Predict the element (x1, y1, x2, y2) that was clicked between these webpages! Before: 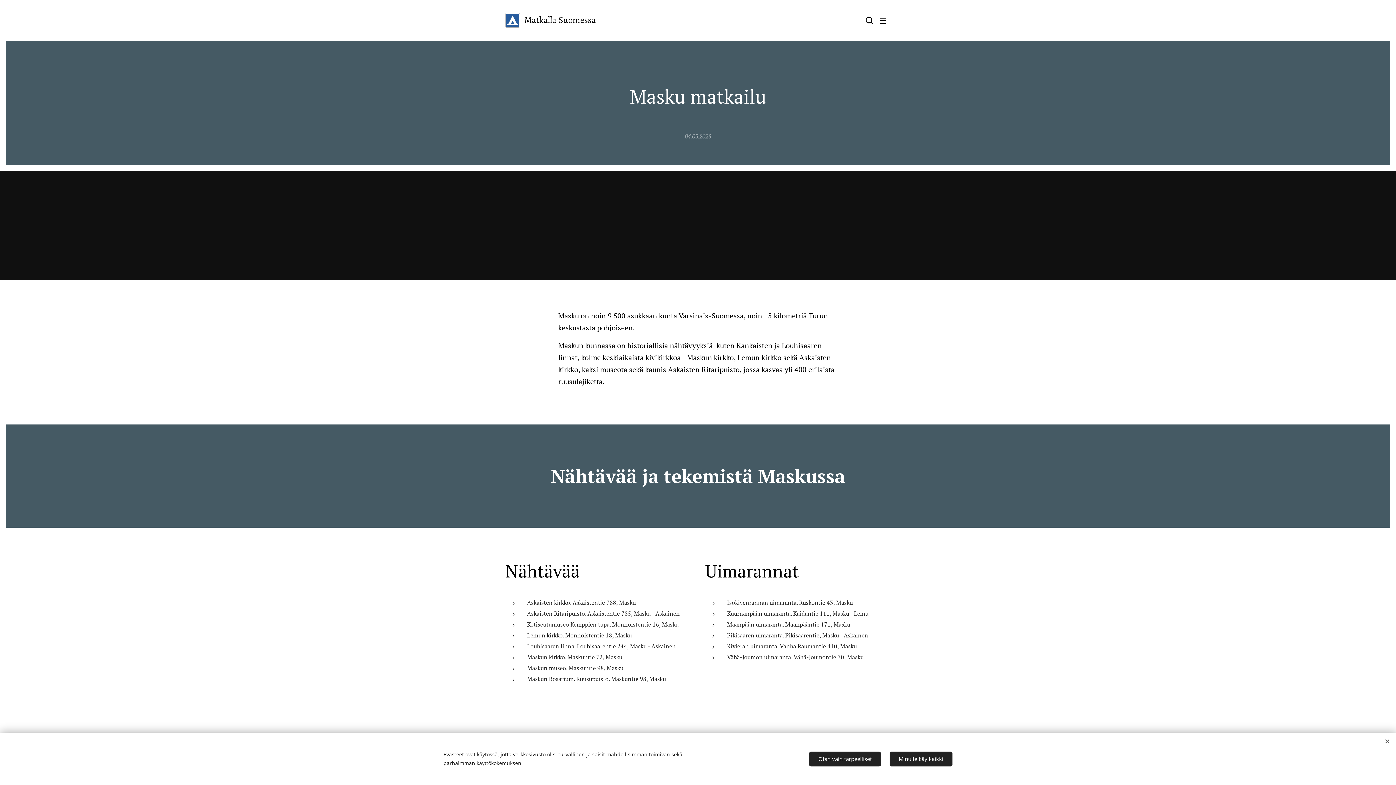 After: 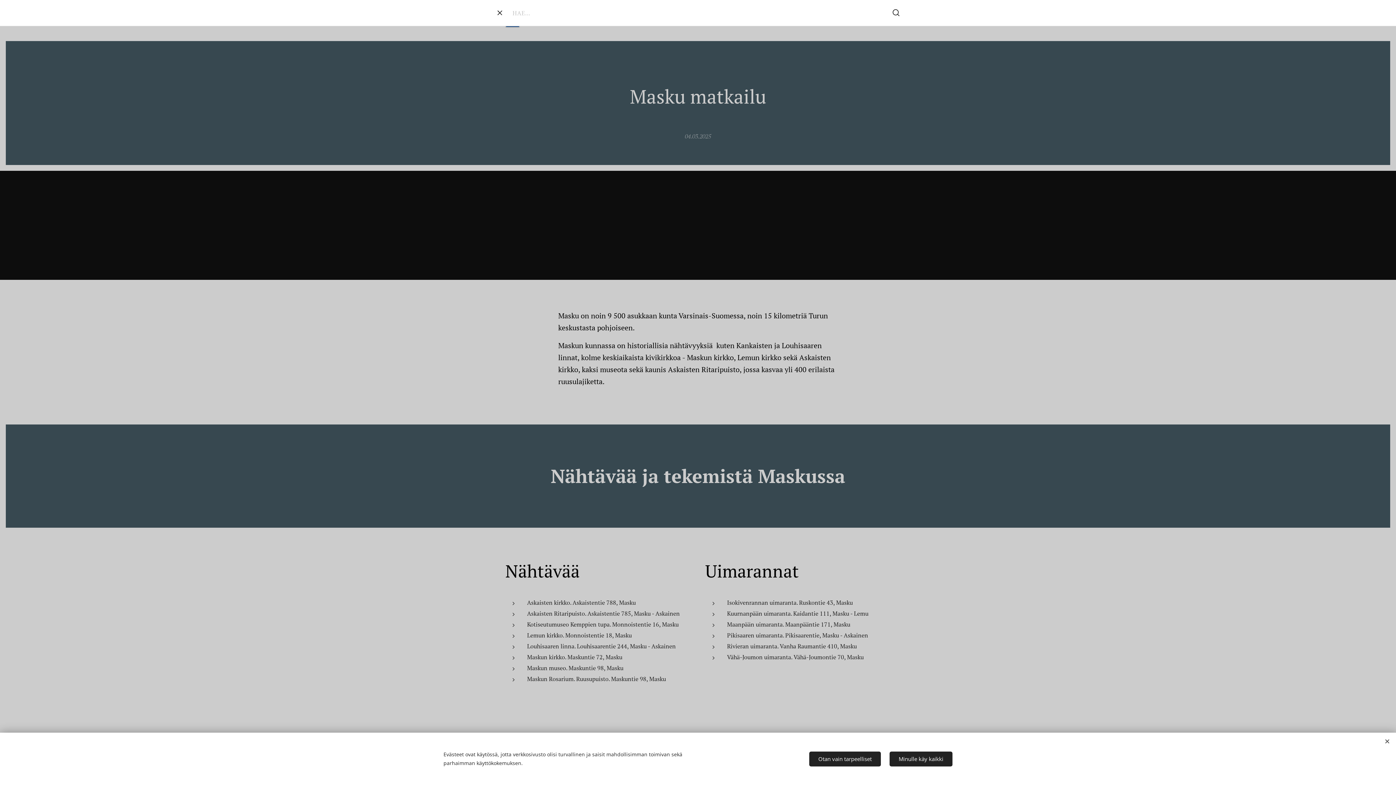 Action: label: seach bbox: (862, 11, 876, 29)